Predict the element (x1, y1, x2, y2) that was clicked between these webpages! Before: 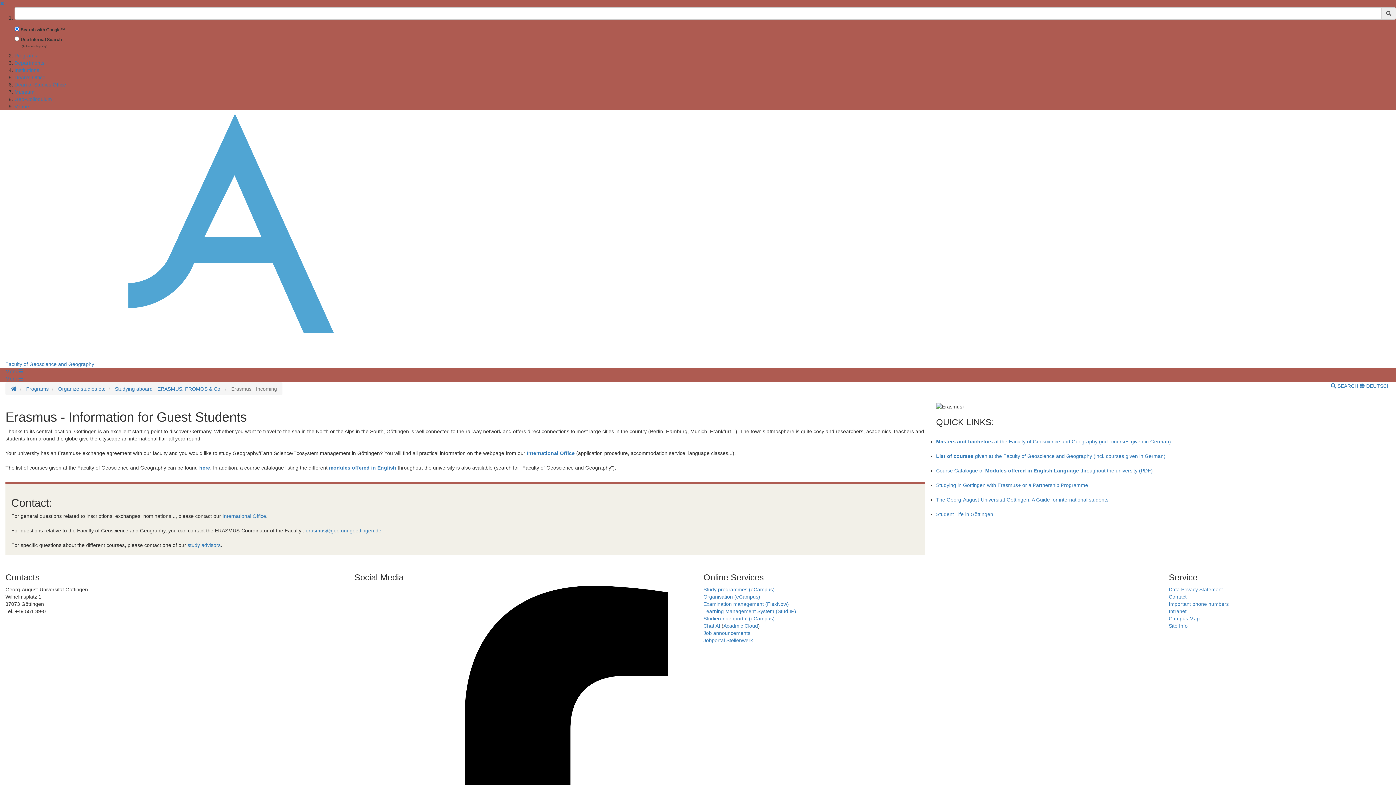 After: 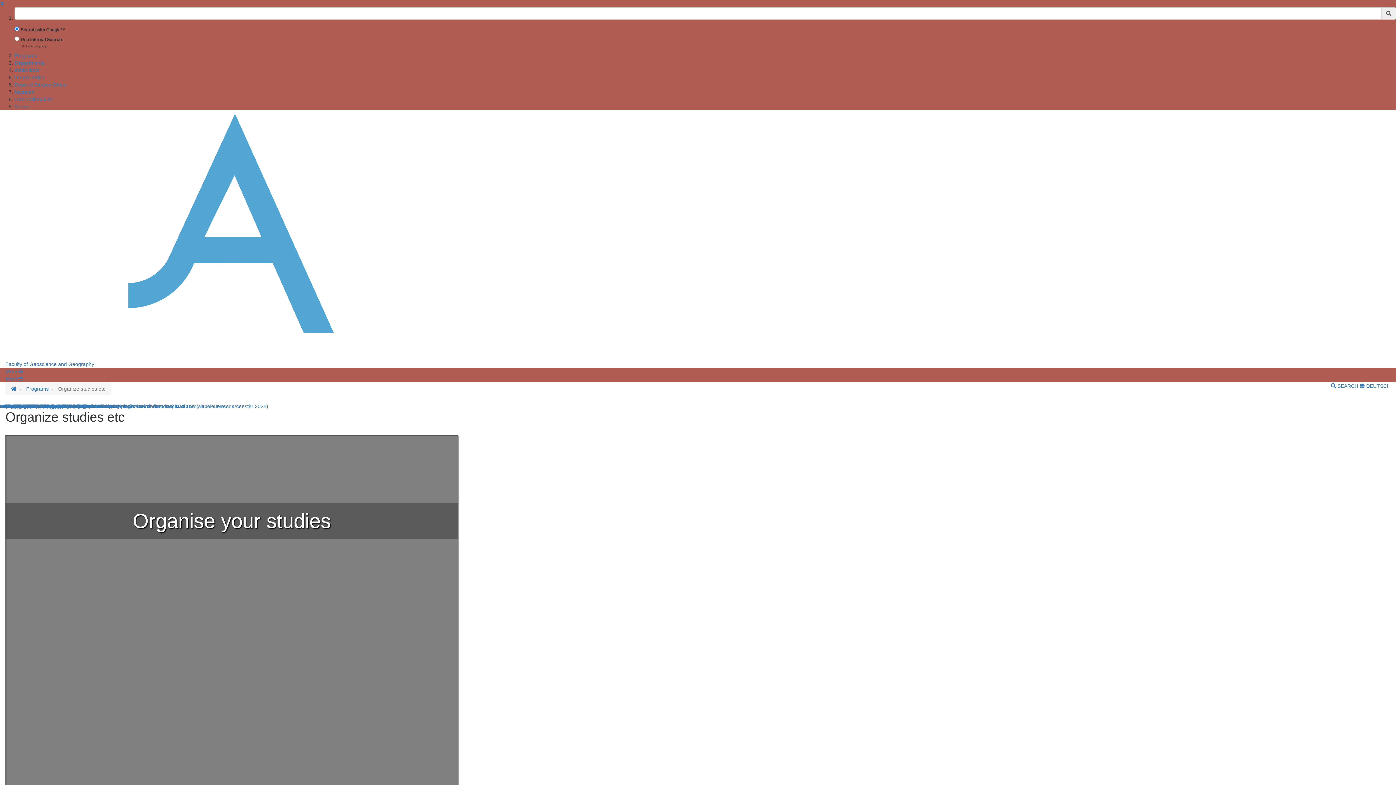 Action: bbox: (58, 386, 105, 392) label: Organize studies etc